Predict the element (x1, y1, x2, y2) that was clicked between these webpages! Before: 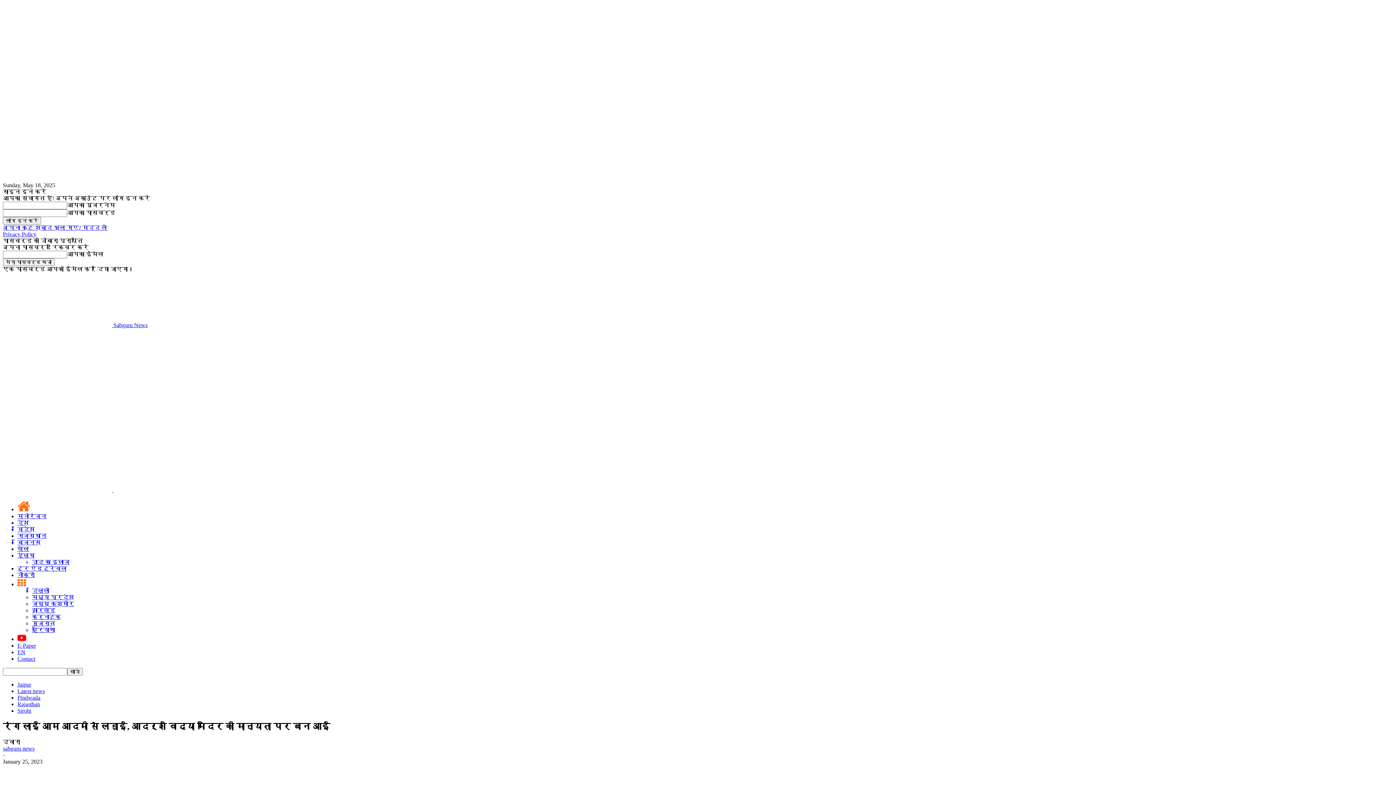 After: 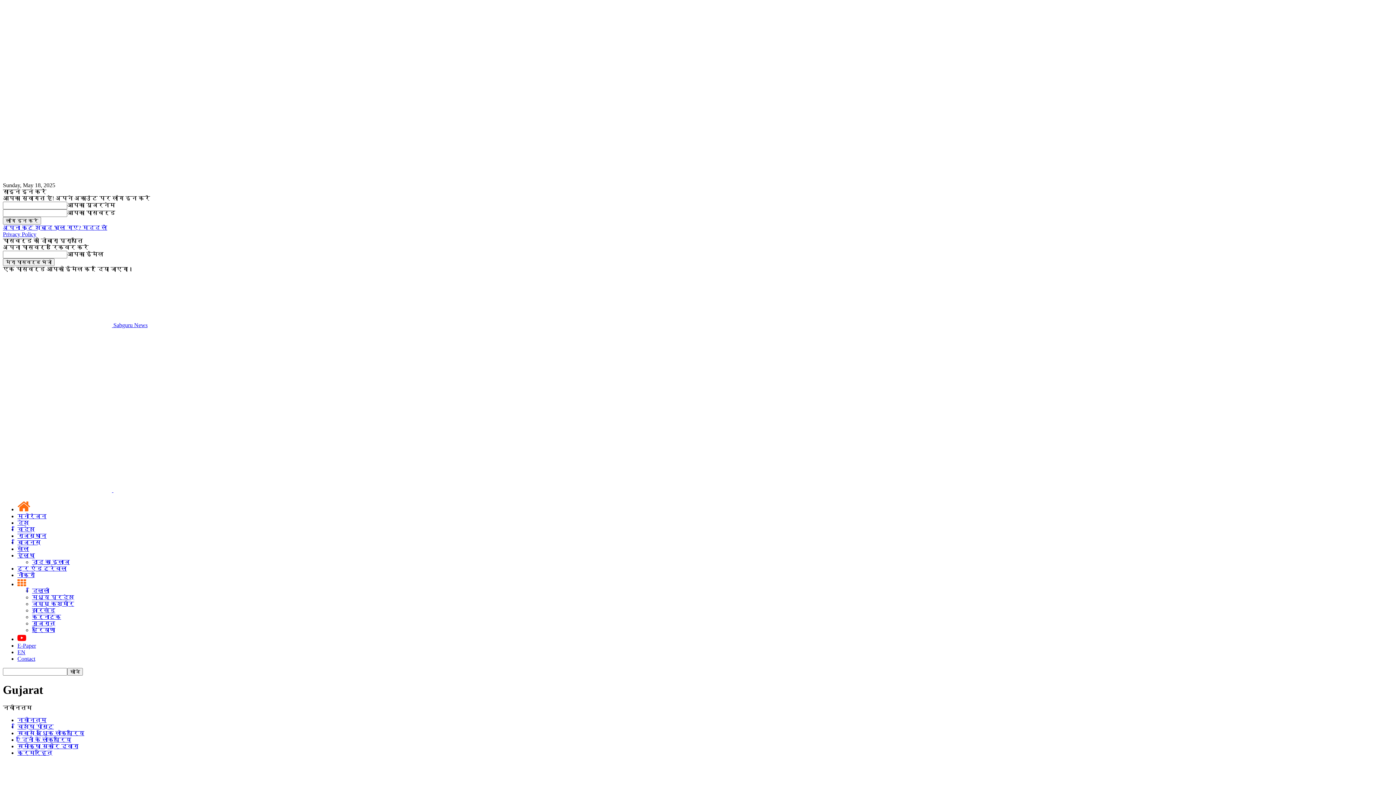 Action: label: गुजरात bbox: (32, 620, 55, 626)